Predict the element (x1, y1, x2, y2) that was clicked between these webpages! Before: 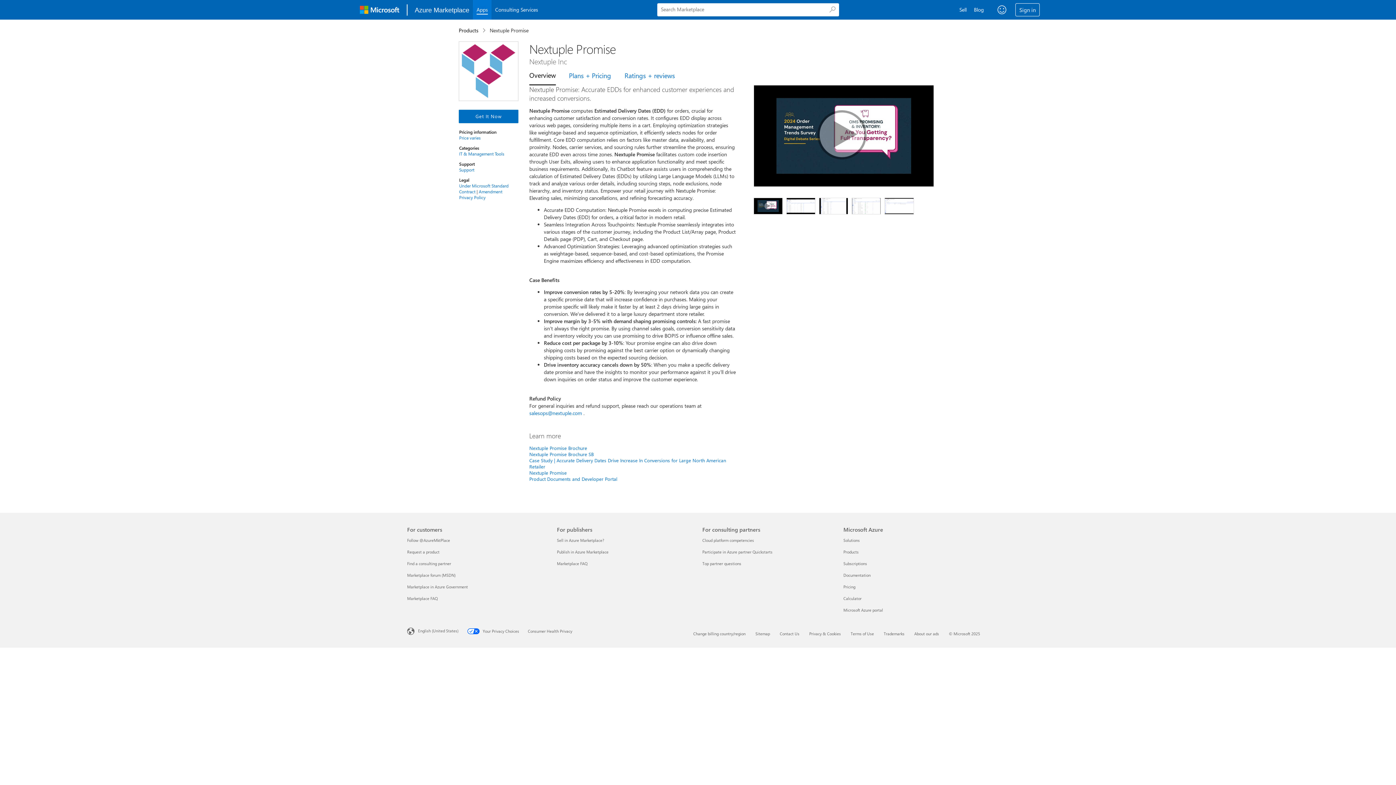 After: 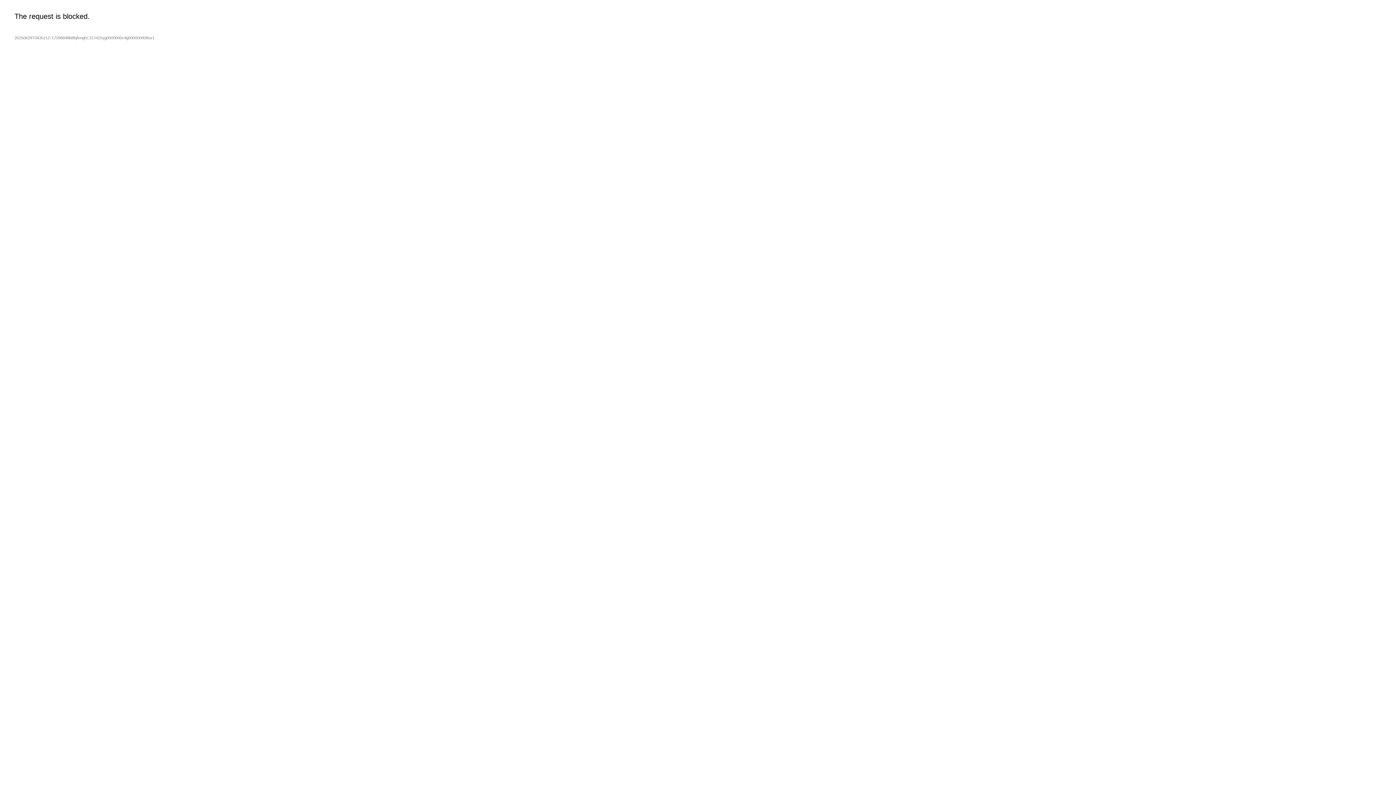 Action: label: Marketplace forum (MSDN) For customers bbox: (407, 572, 455, 578)